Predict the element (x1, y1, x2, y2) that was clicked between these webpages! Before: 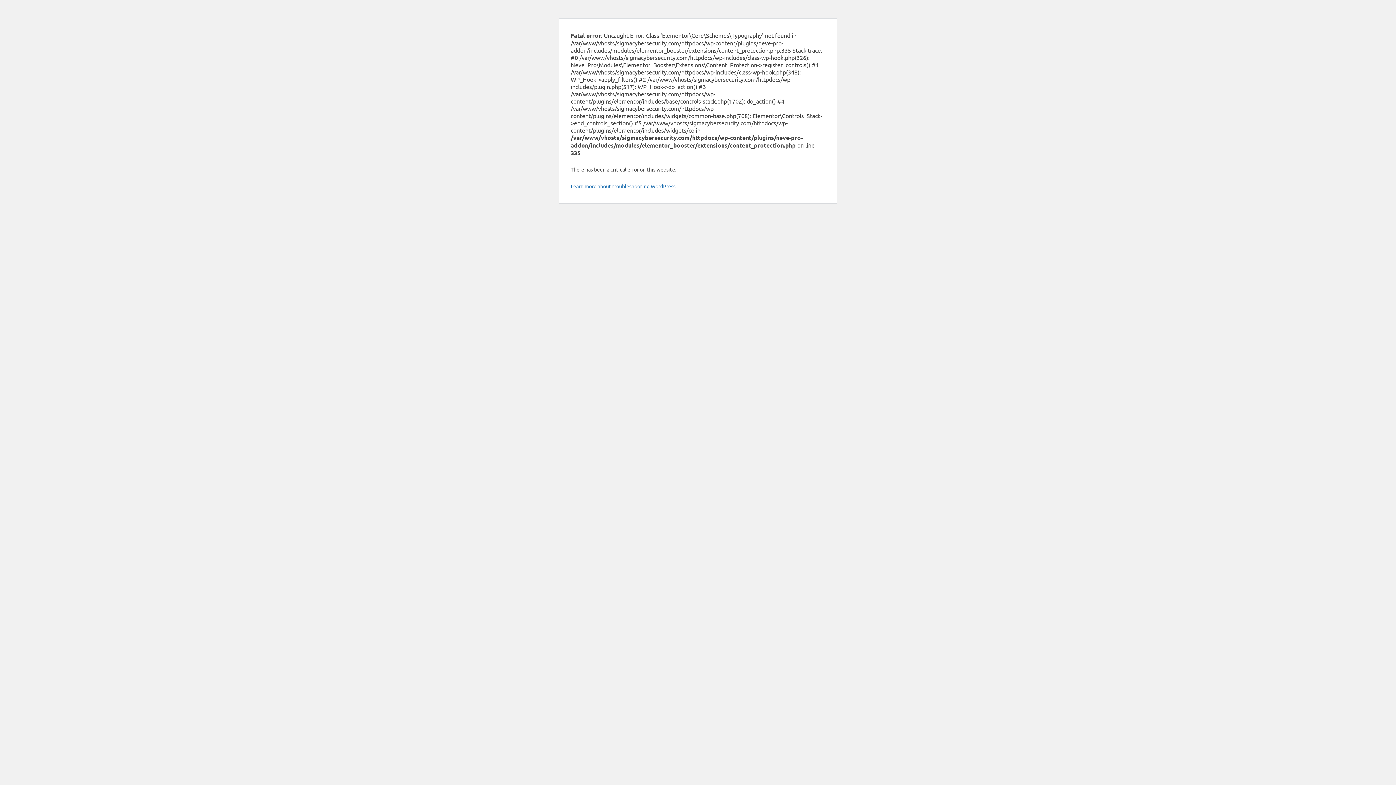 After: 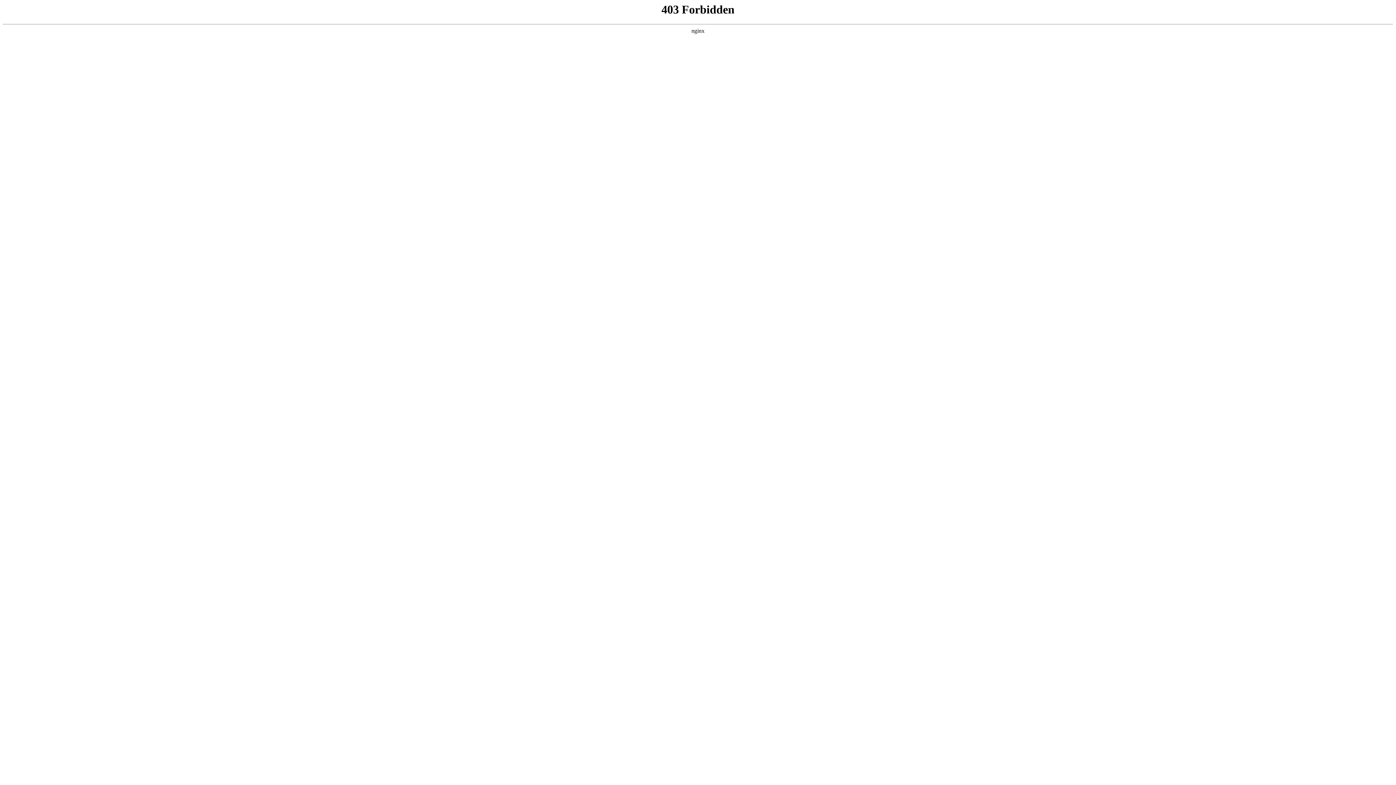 Action: bbox: (570, 182, 676, 189) label: Learn more about troubleshooting WordPress.